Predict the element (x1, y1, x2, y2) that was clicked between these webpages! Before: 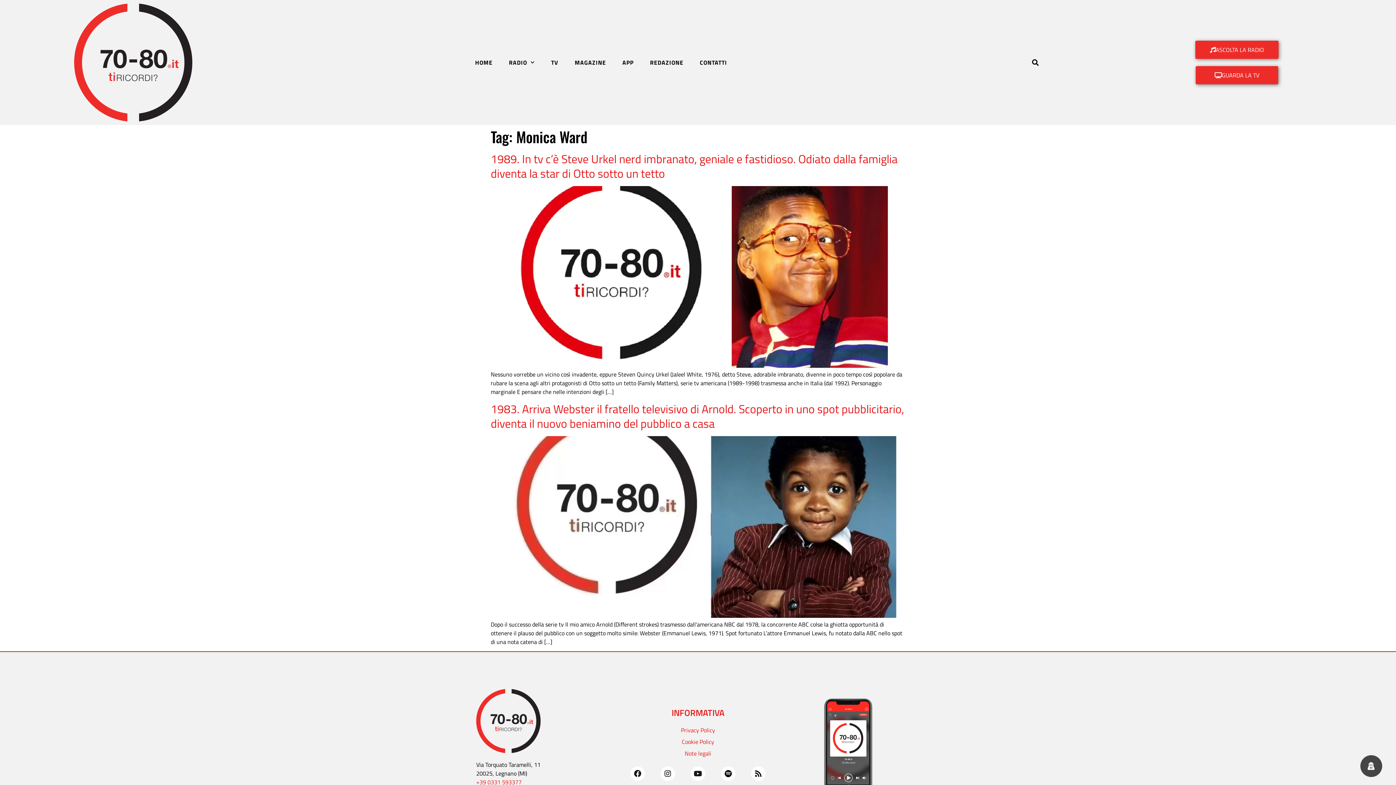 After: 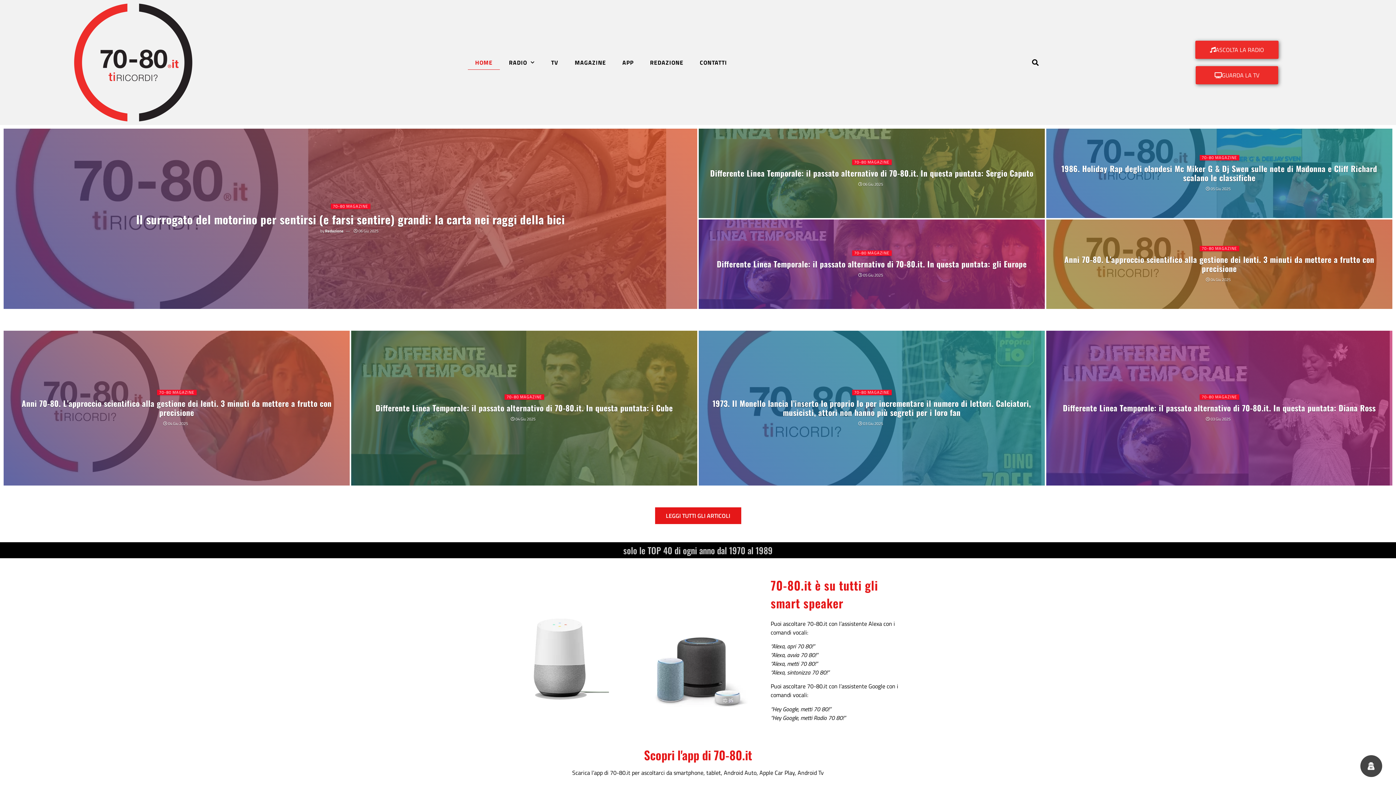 Action: bbox: (476, 689, 619, 753)